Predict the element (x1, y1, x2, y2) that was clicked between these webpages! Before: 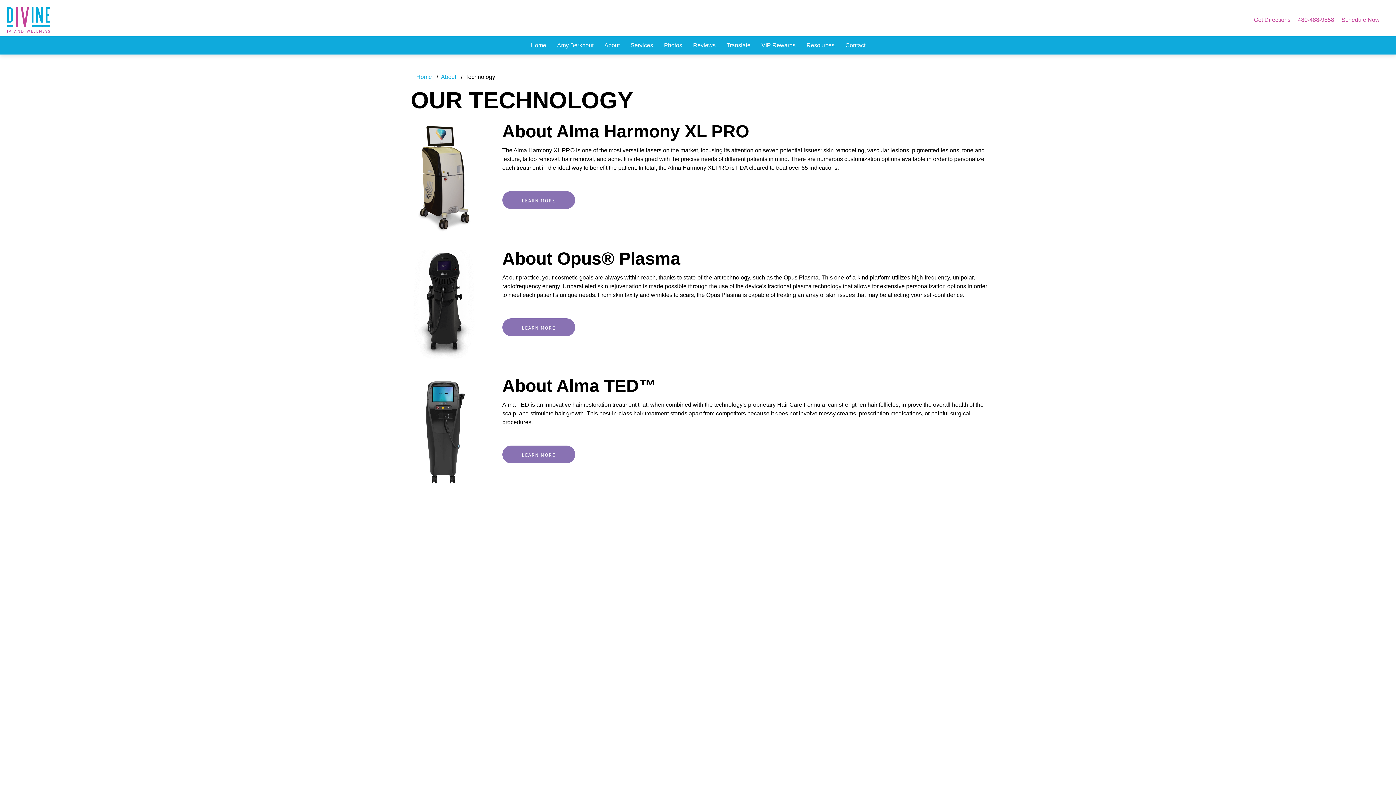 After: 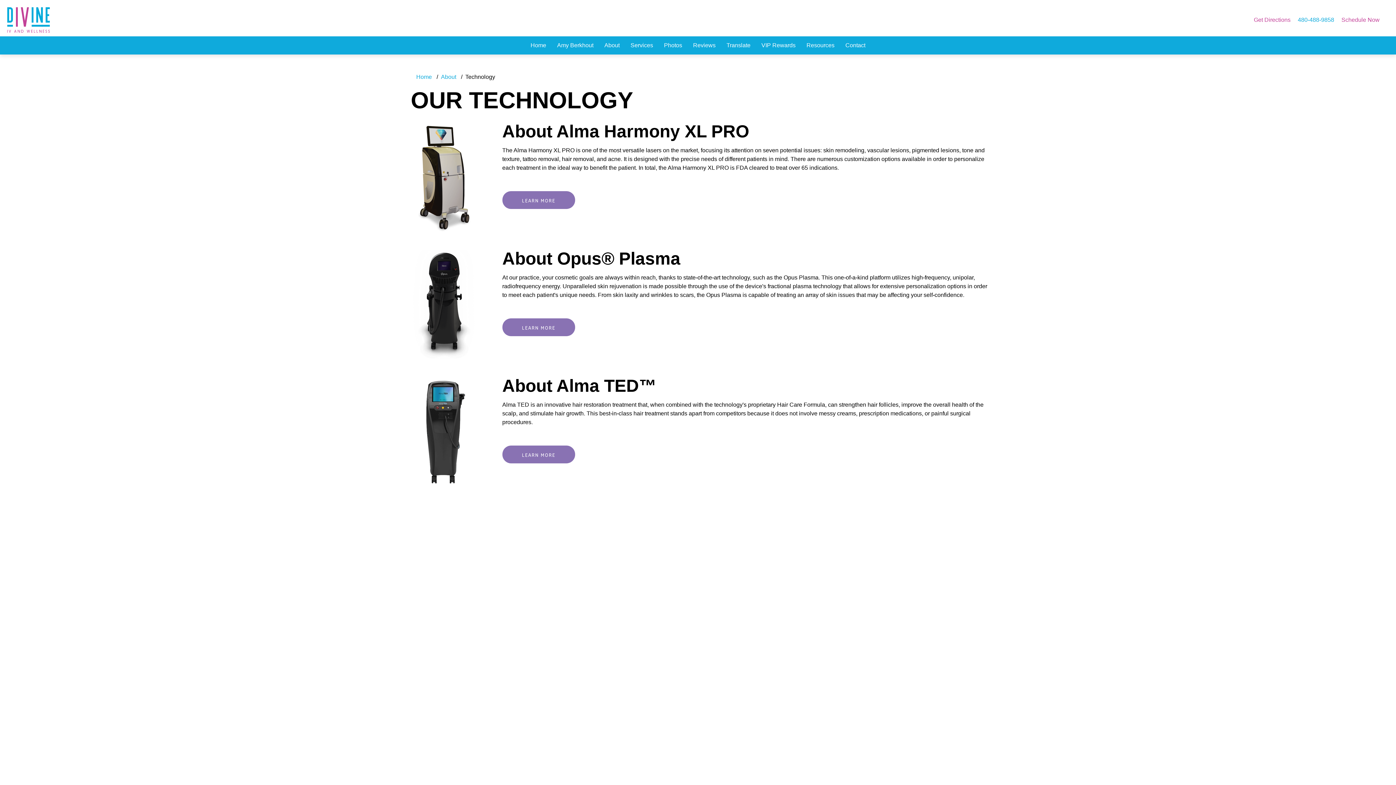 Action: label: 480-488-9858 bbox: (1298, 15, 1334, 24)